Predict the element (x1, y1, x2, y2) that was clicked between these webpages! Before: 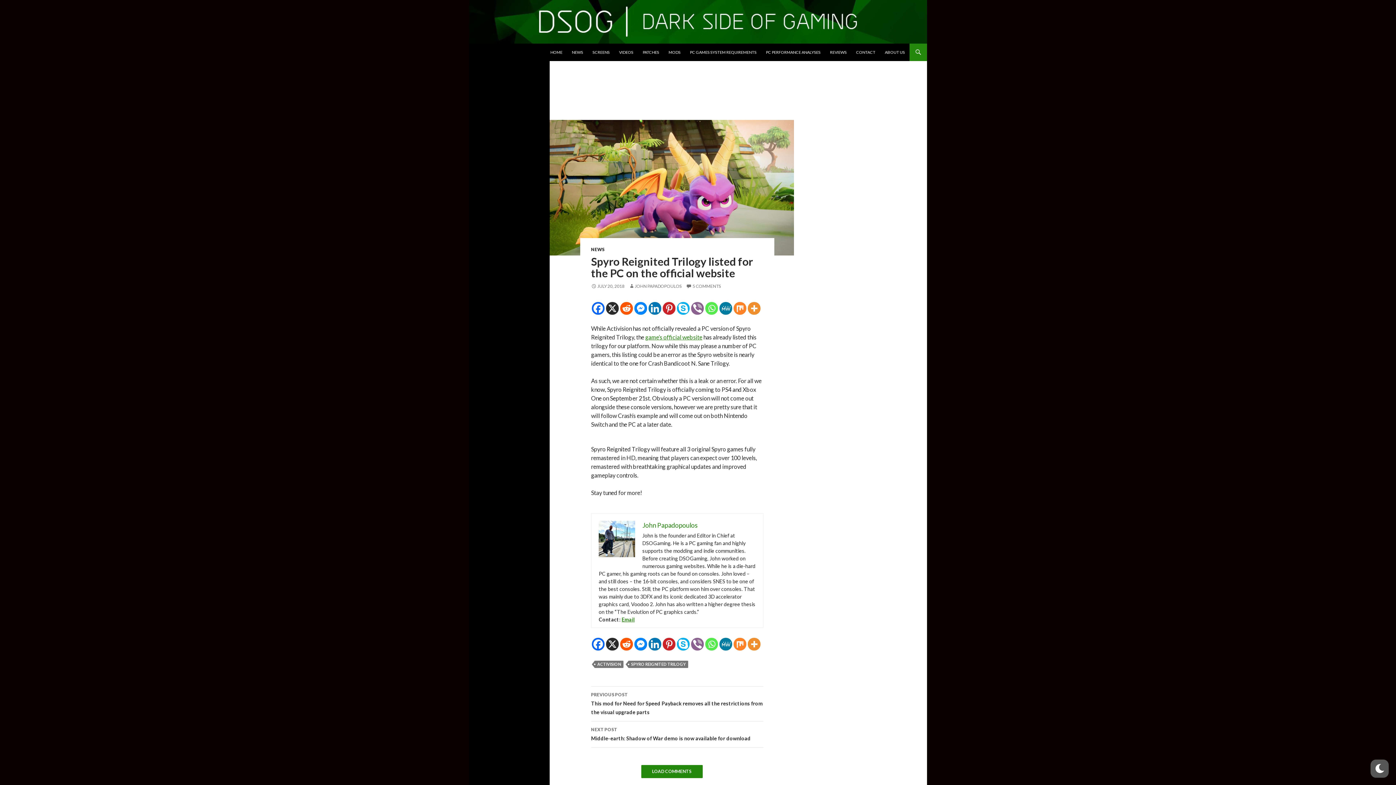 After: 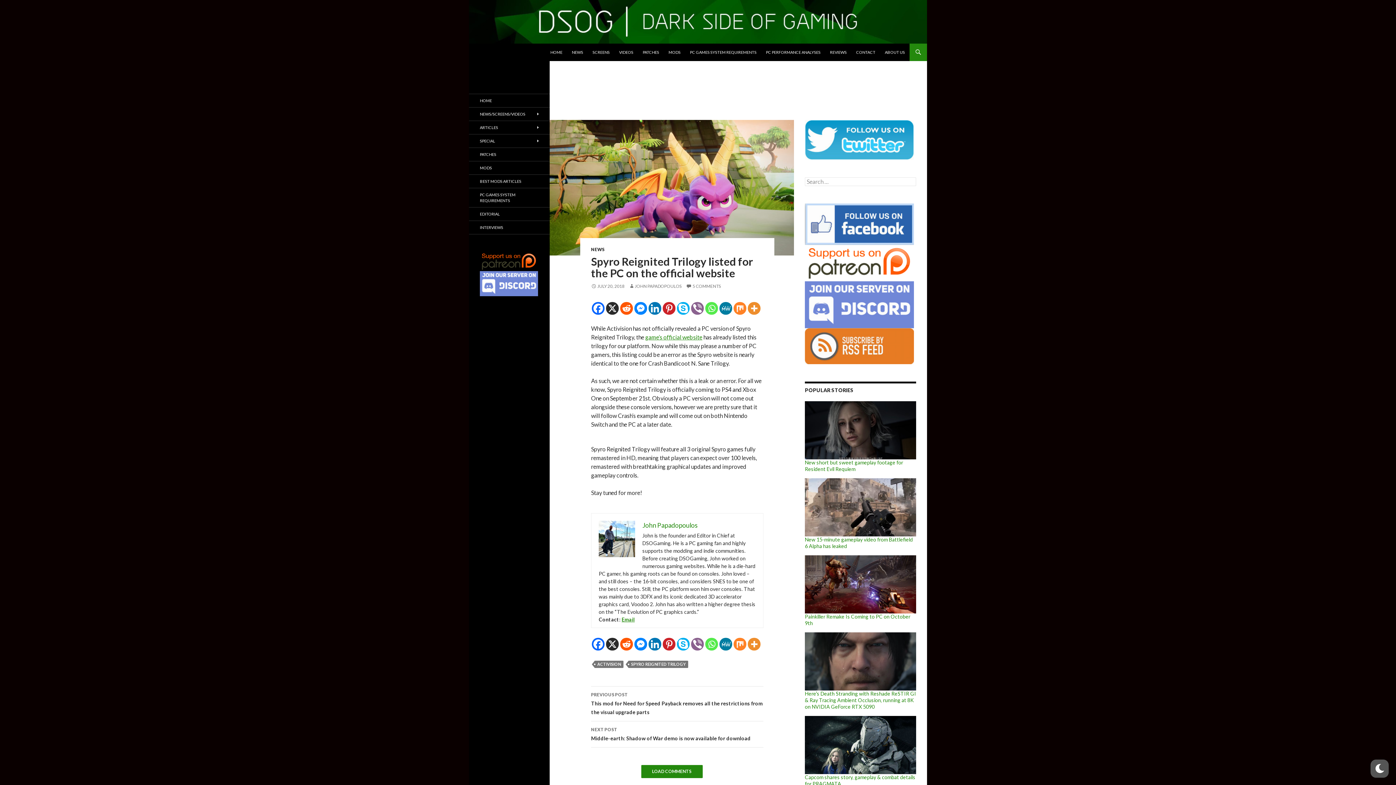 Action: label: MeWe bbox: (719, 638, 732, 650)